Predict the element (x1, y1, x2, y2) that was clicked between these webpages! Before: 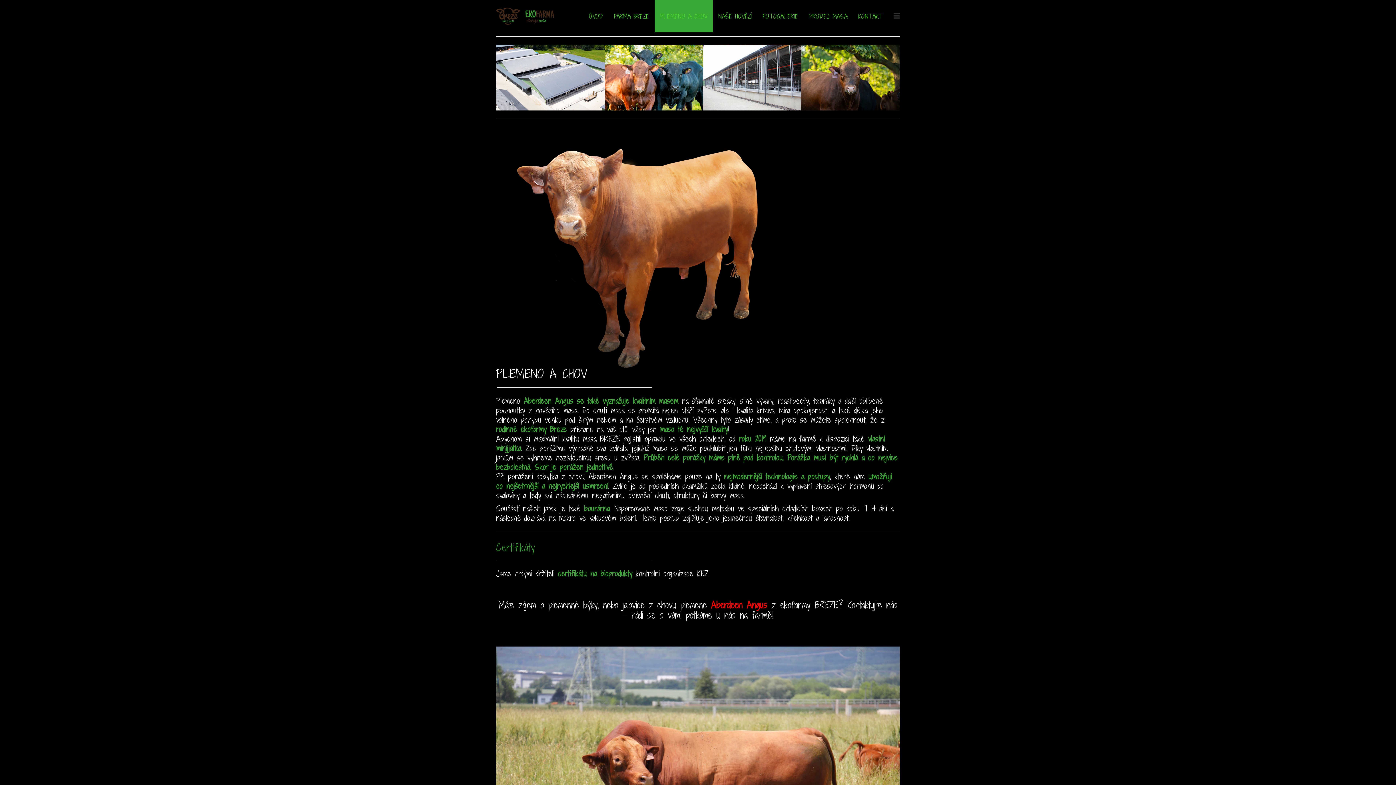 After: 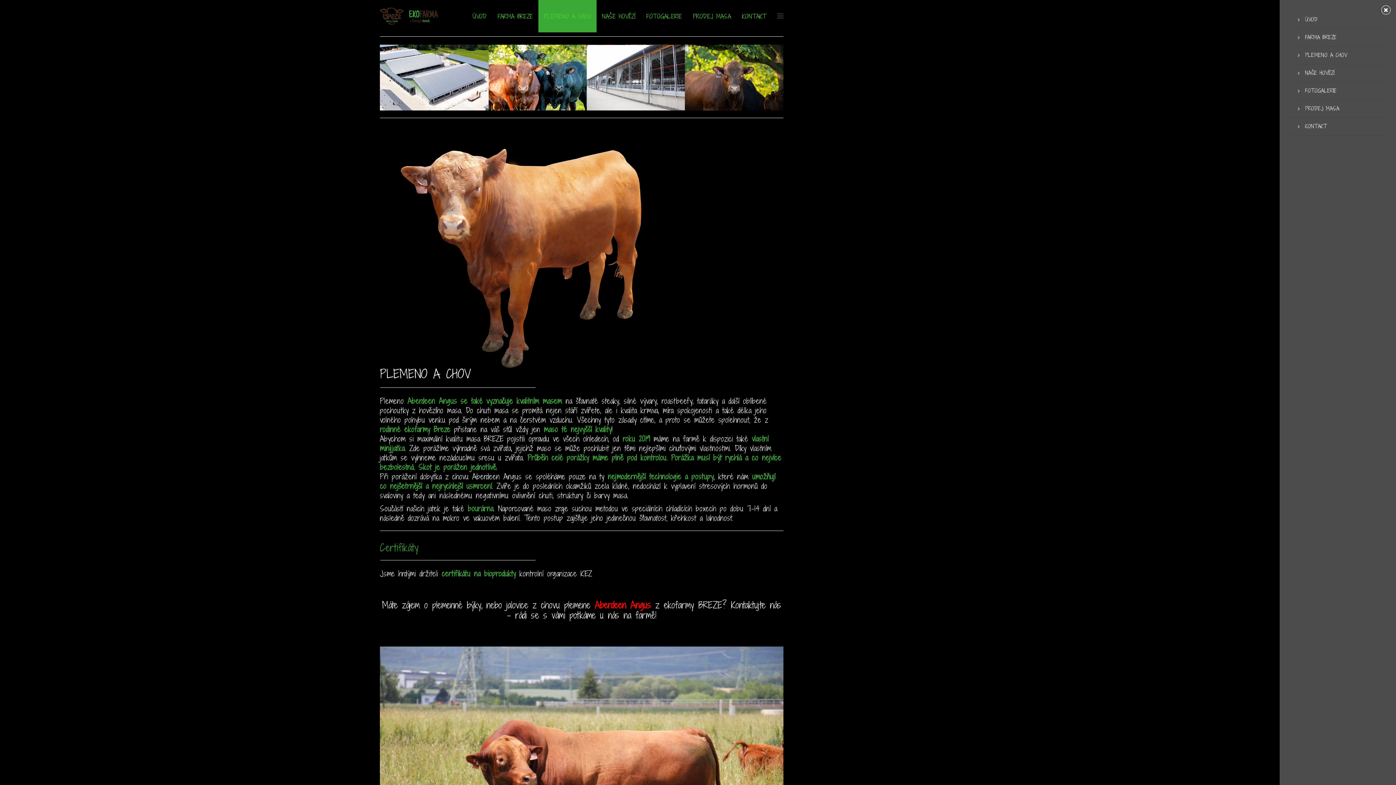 Action: bbox: (893, 0, 900, 31) label: Menu